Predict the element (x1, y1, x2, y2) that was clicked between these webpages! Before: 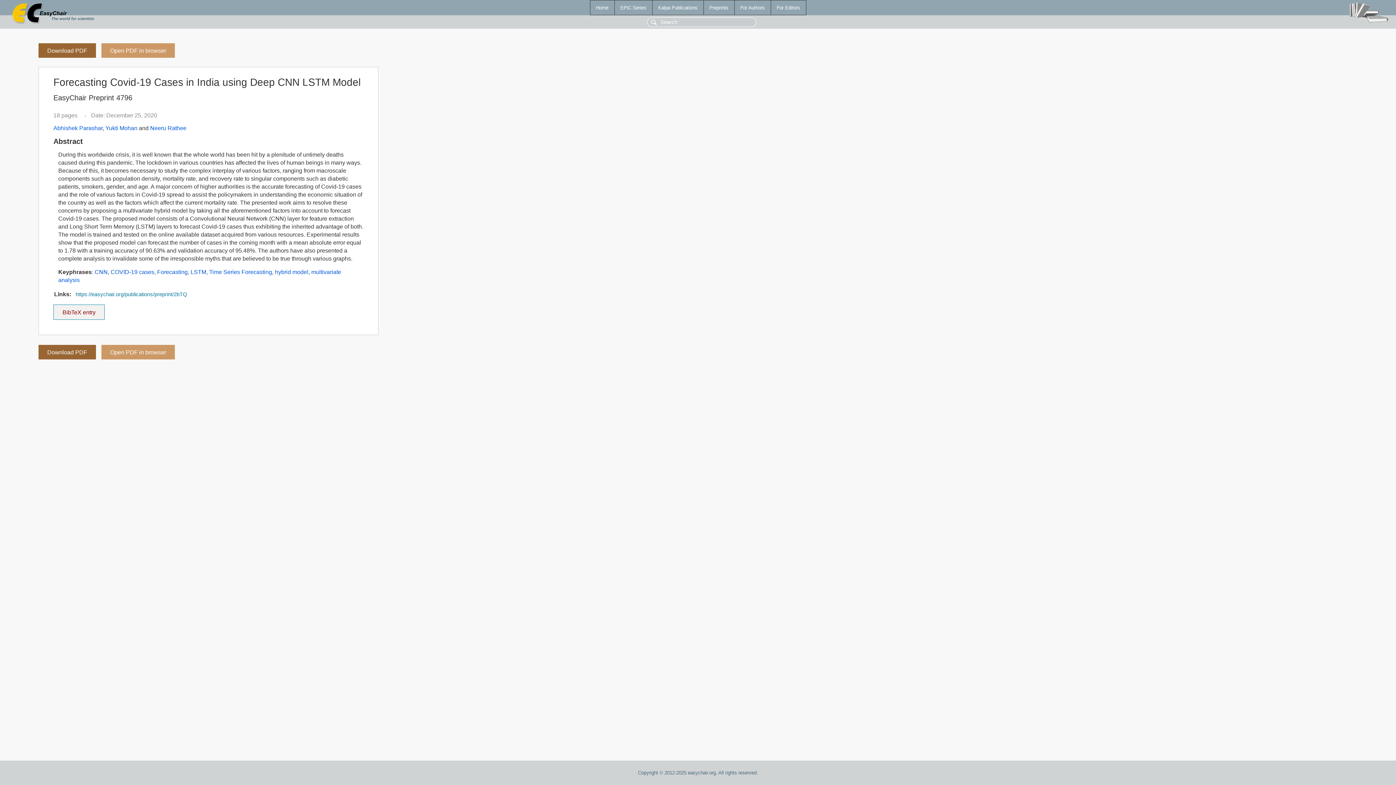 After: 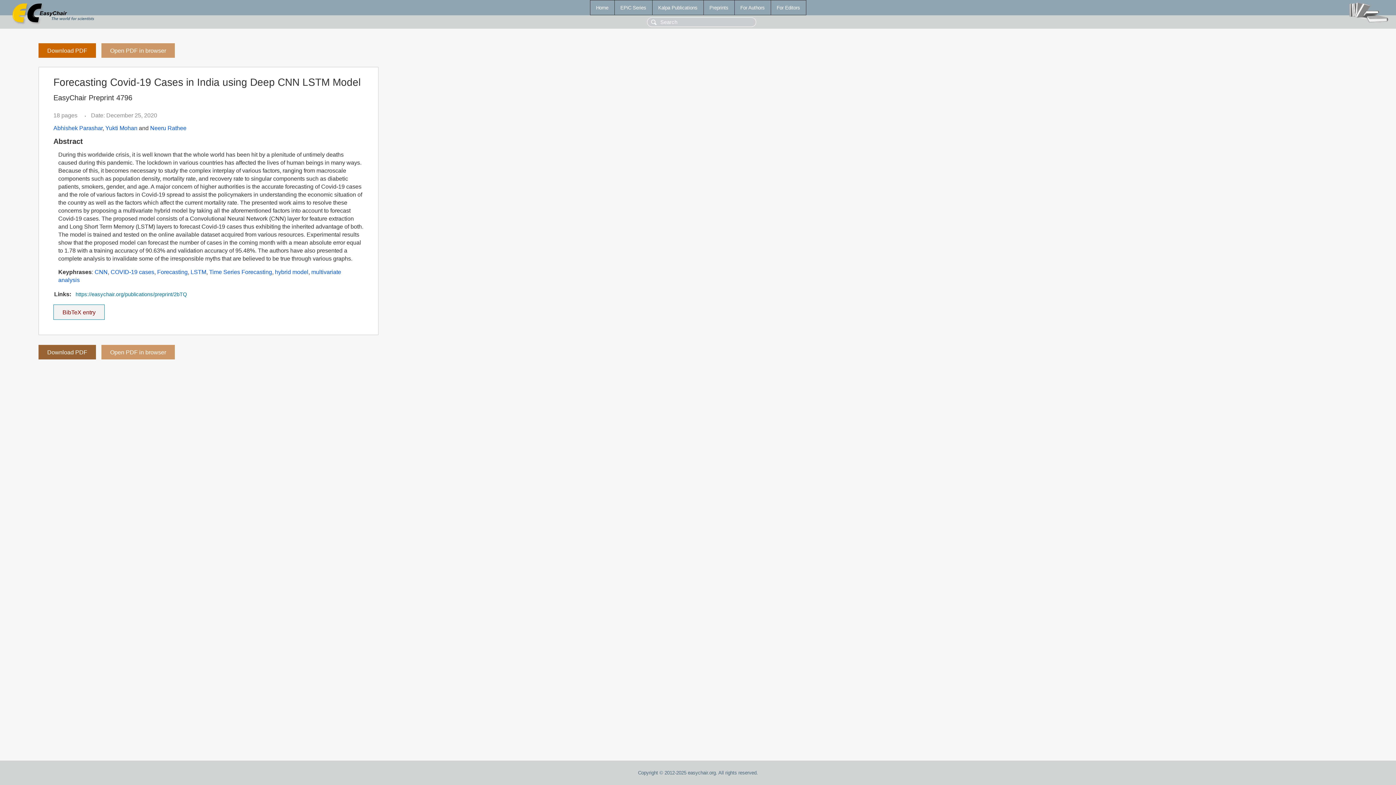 Action: label: Download PDF bbox: (38, 43, 96, 57)